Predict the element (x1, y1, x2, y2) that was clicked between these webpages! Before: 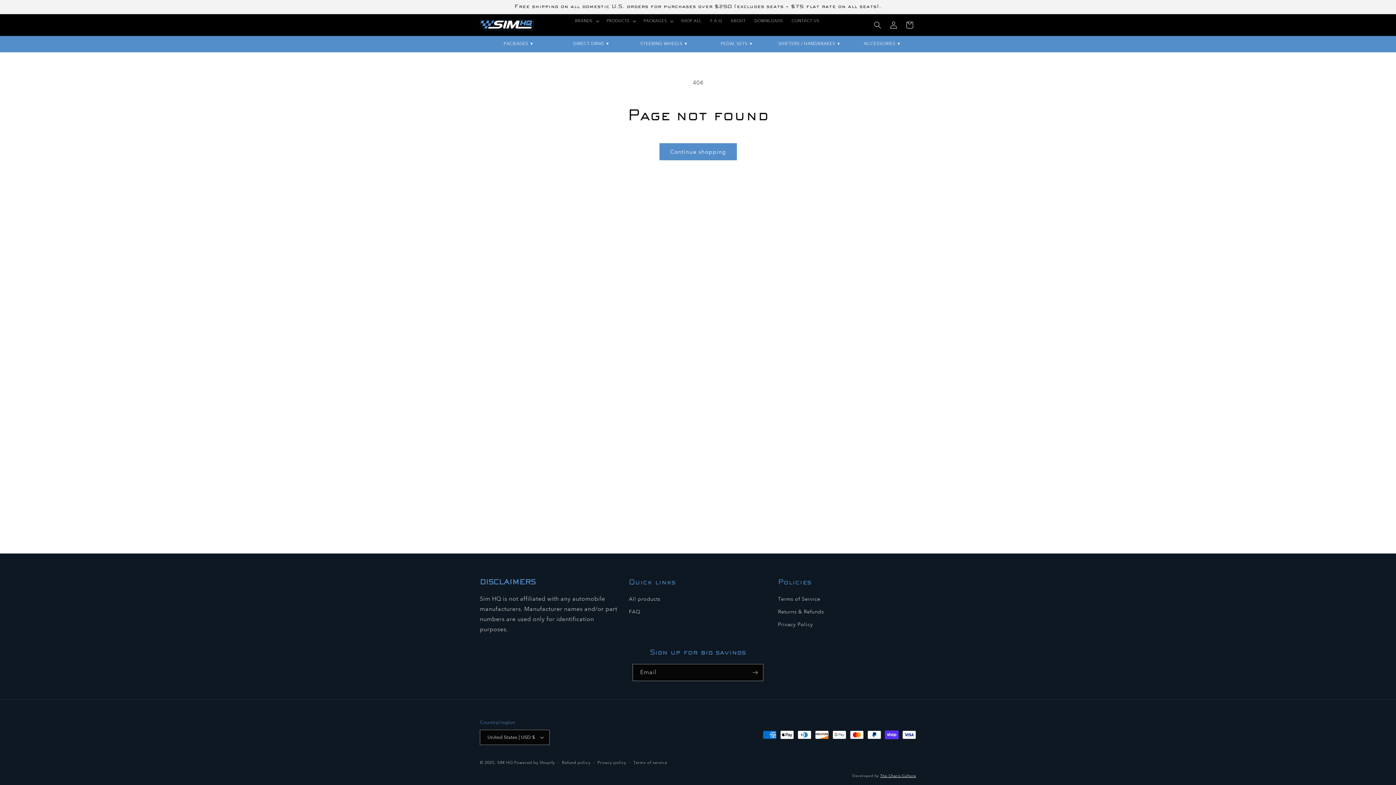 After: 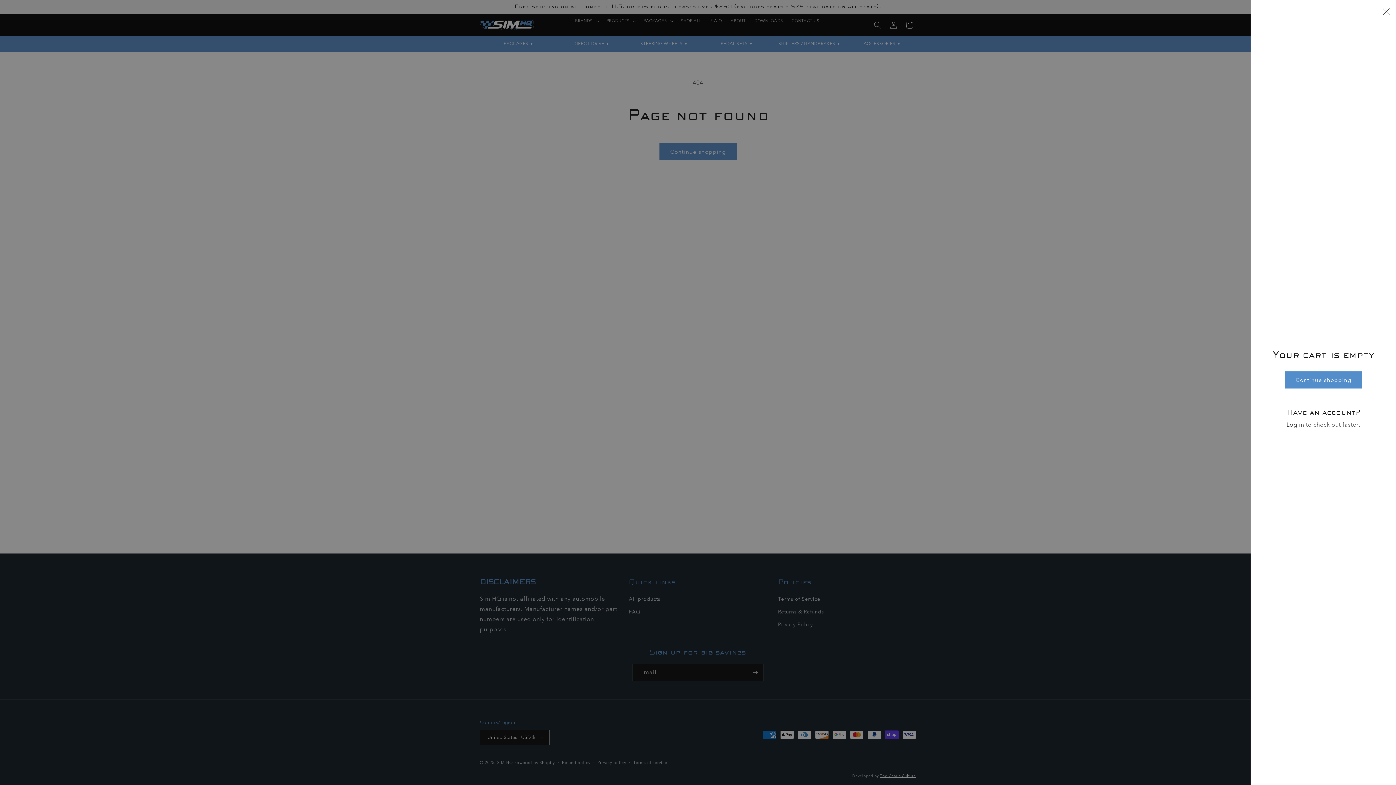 Action: label: Cart bbox: (901, 17, 917, 33)